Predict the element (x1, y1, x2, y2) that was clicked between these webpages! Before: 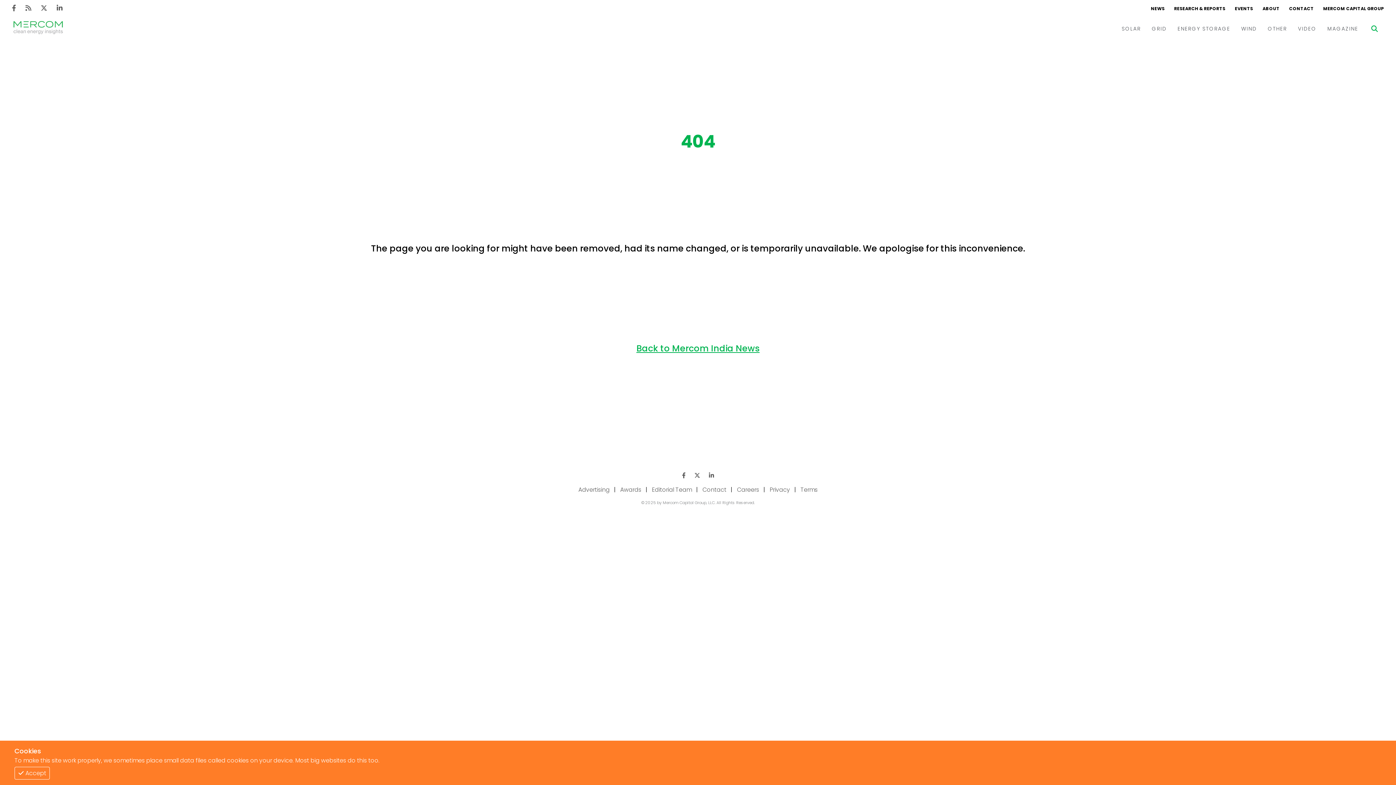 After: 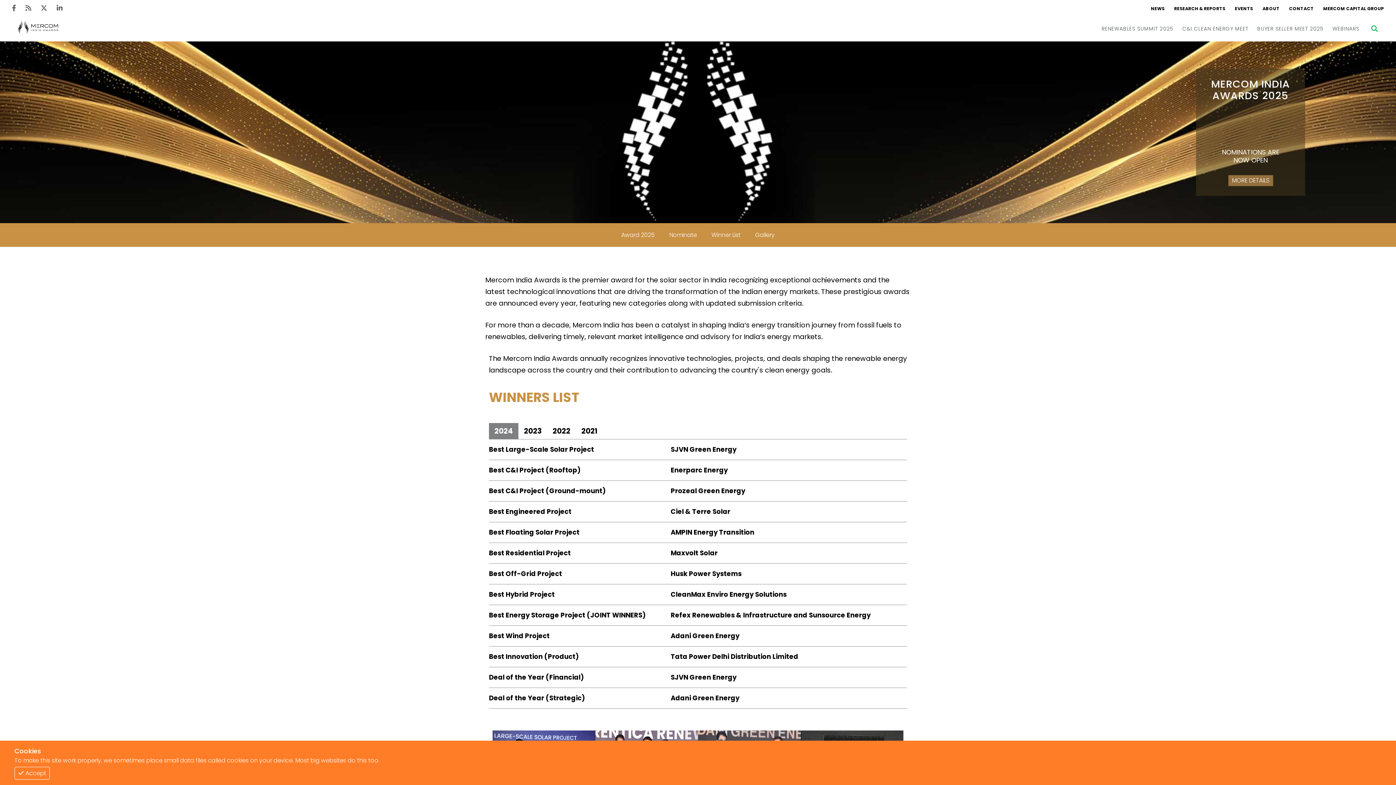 Action: label: Awards bbox: (616, 484, 645, 495)